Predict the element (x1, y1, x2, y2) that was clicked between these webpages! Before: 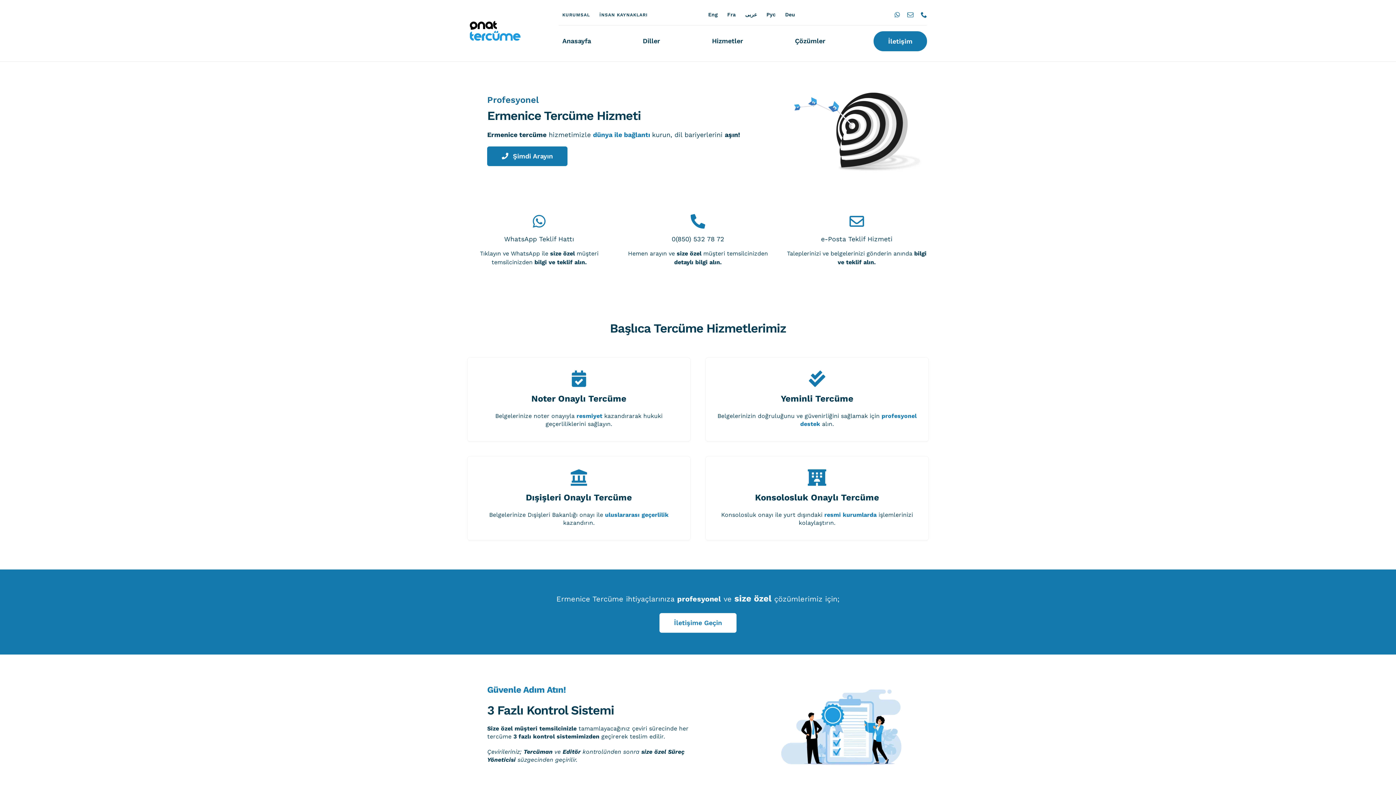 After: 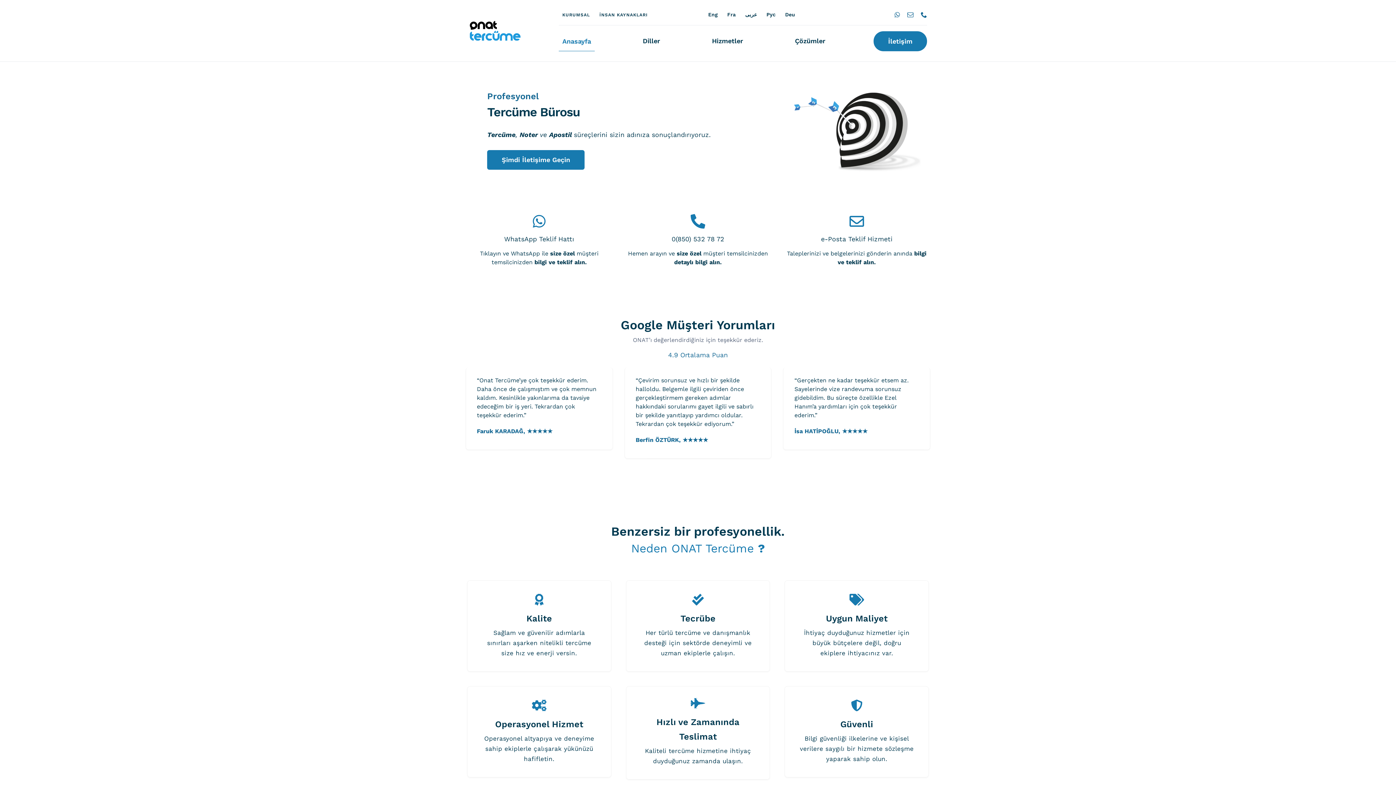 Action: bbox: (469, 19, 520, 26)